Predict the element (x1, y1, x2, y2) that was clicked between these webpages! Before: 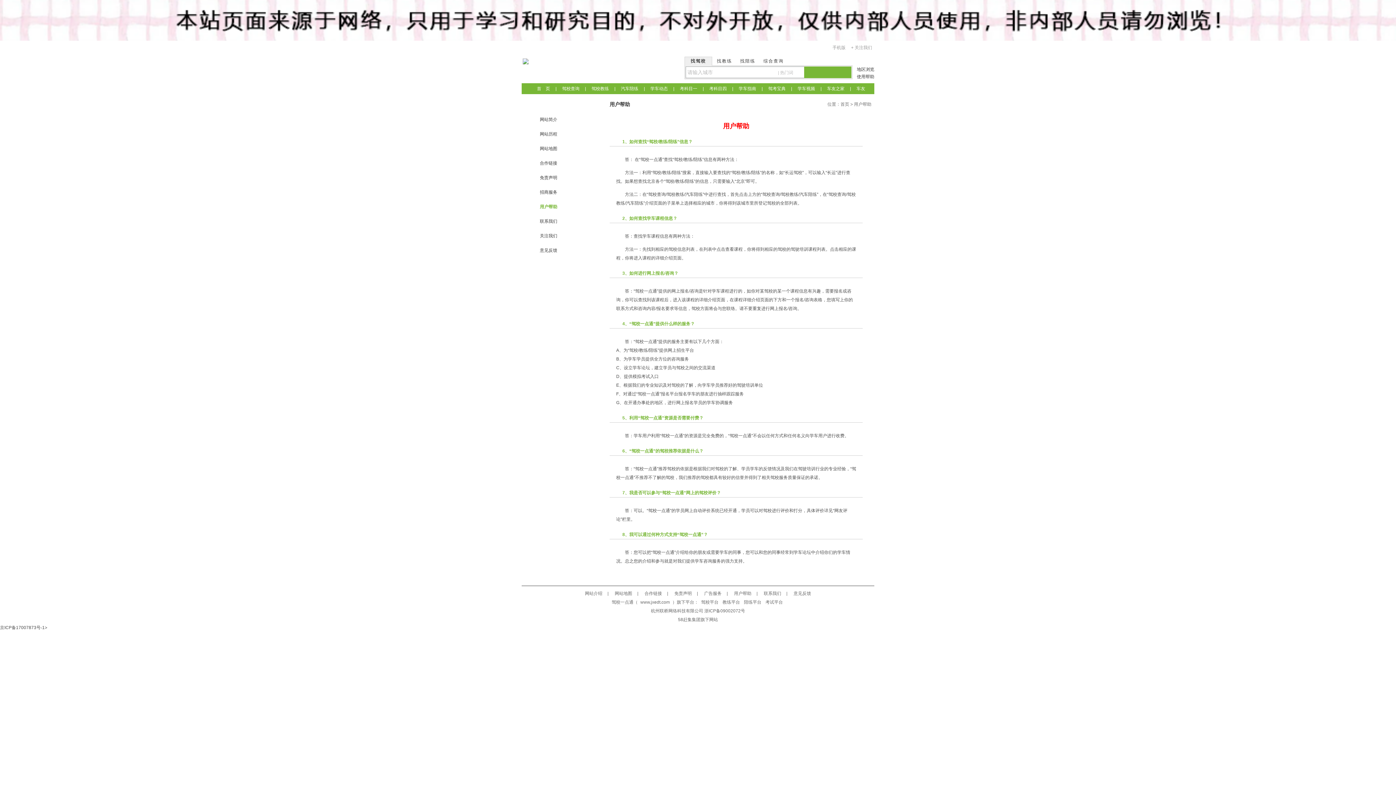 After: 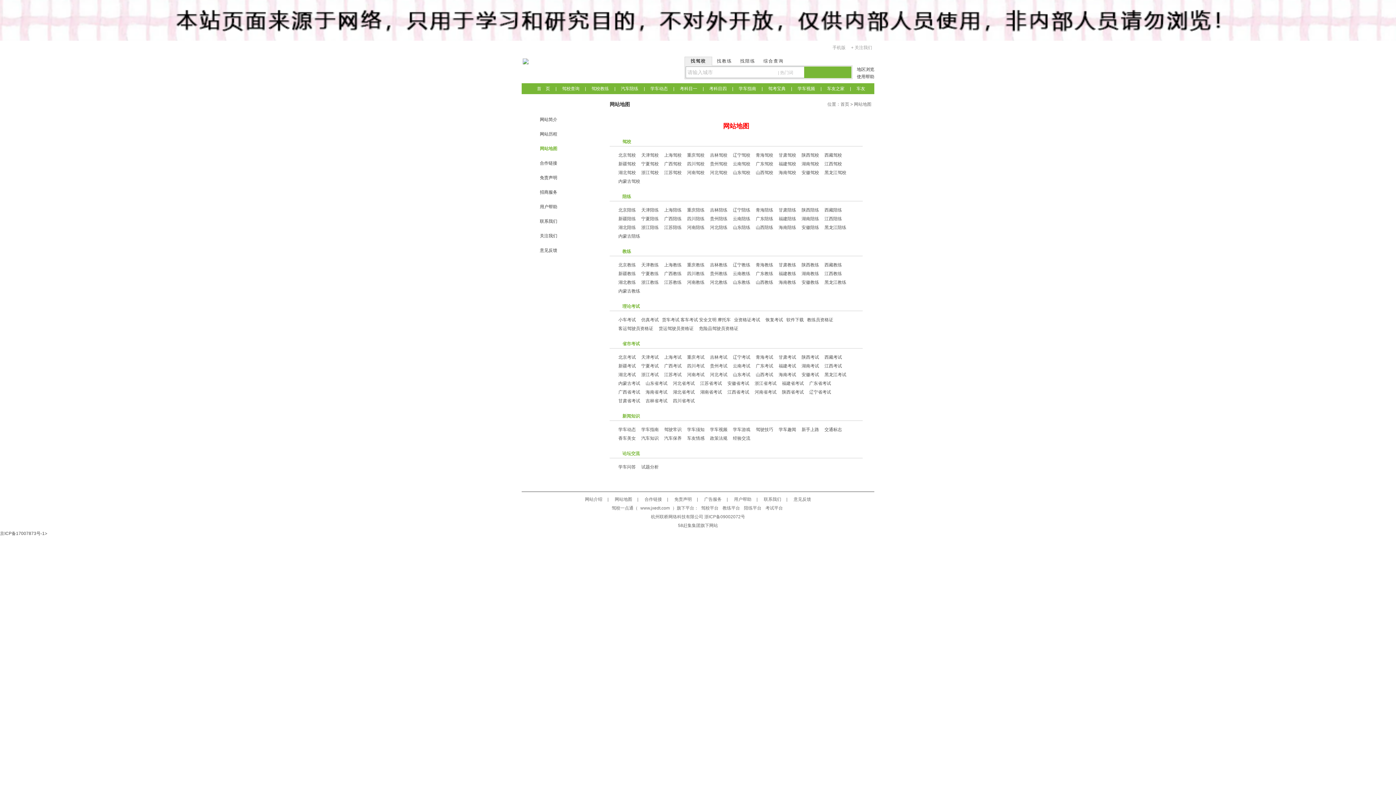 Action: bbox: (540, 141, 557, 156) label: 网站地图